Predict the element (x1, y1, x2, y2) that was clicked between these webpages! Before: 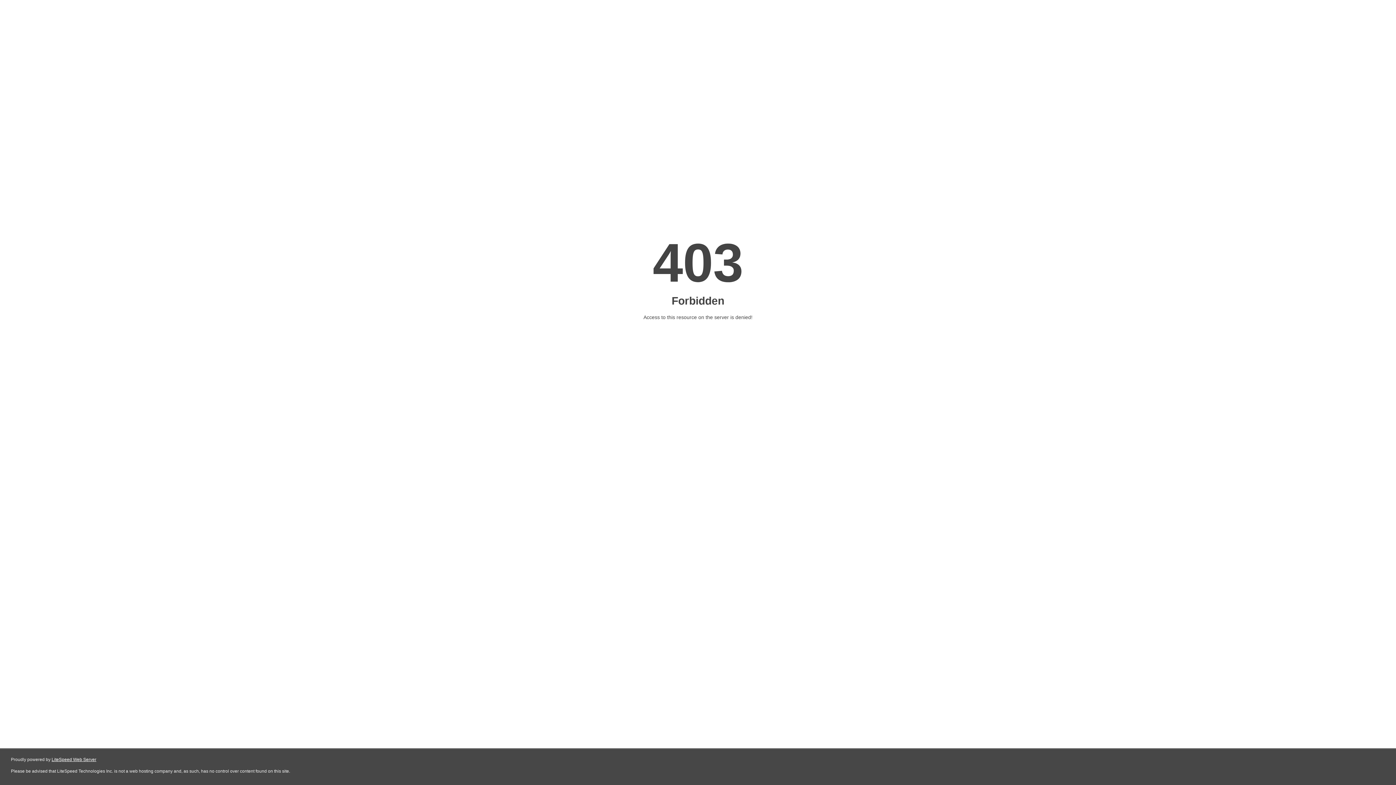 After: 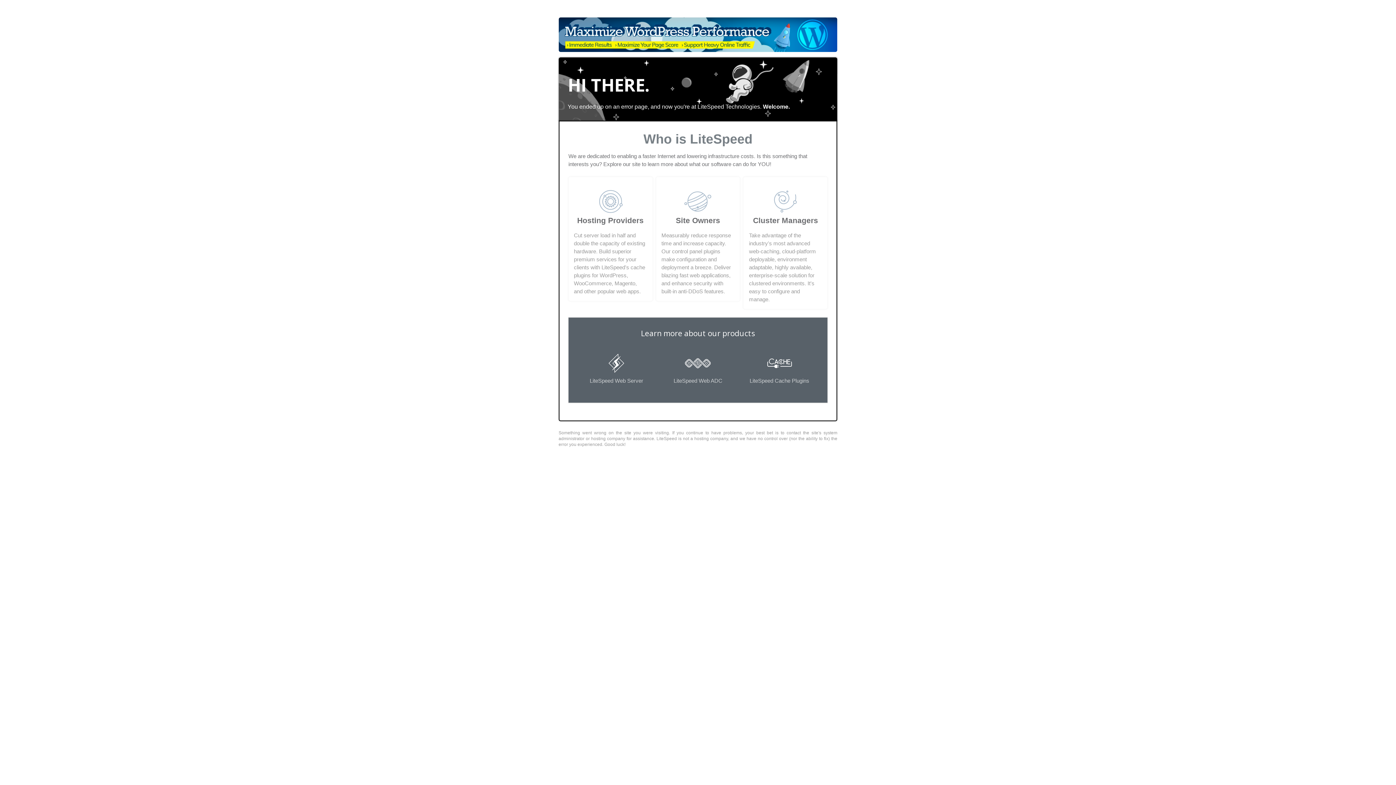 Action: bbox: (51, 757, 96, 762) label: LiteSpeed Web Server